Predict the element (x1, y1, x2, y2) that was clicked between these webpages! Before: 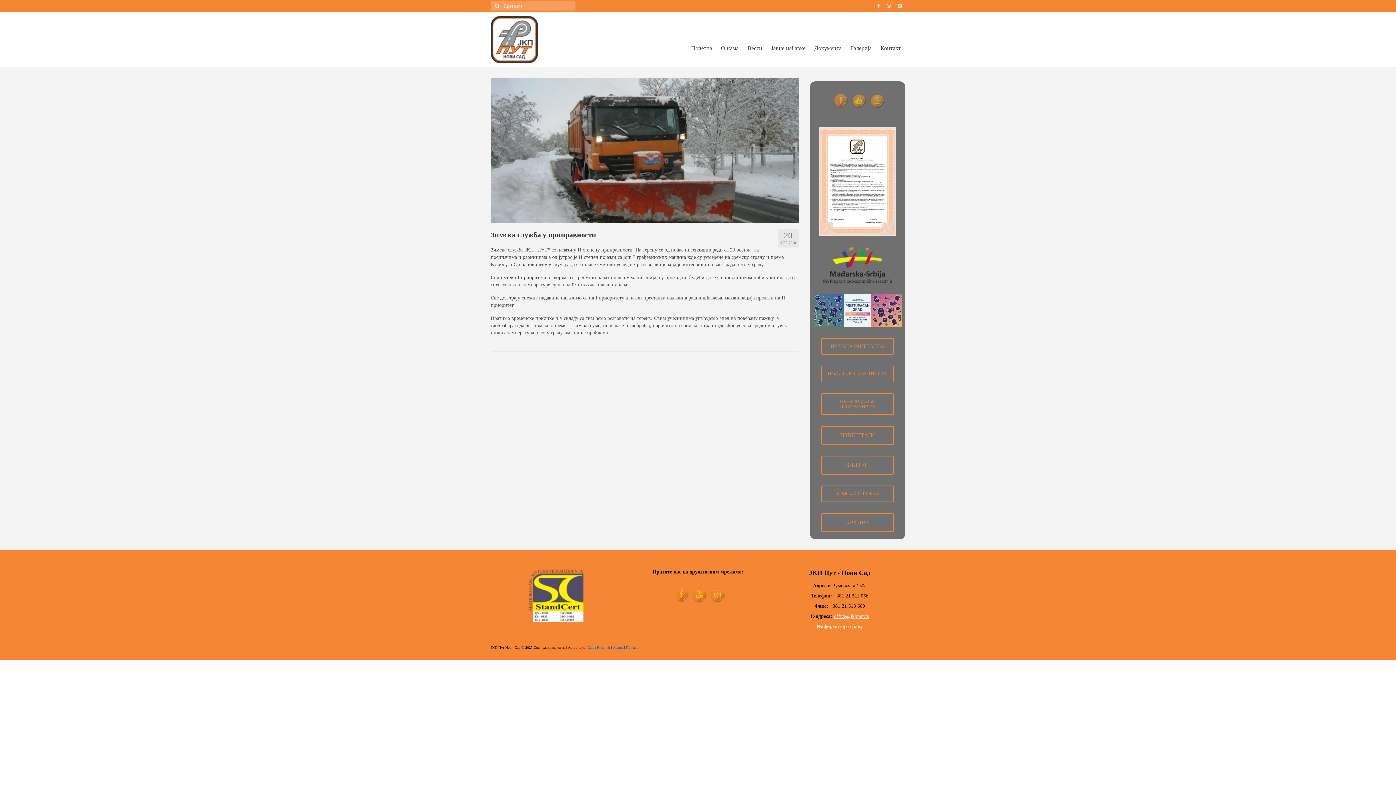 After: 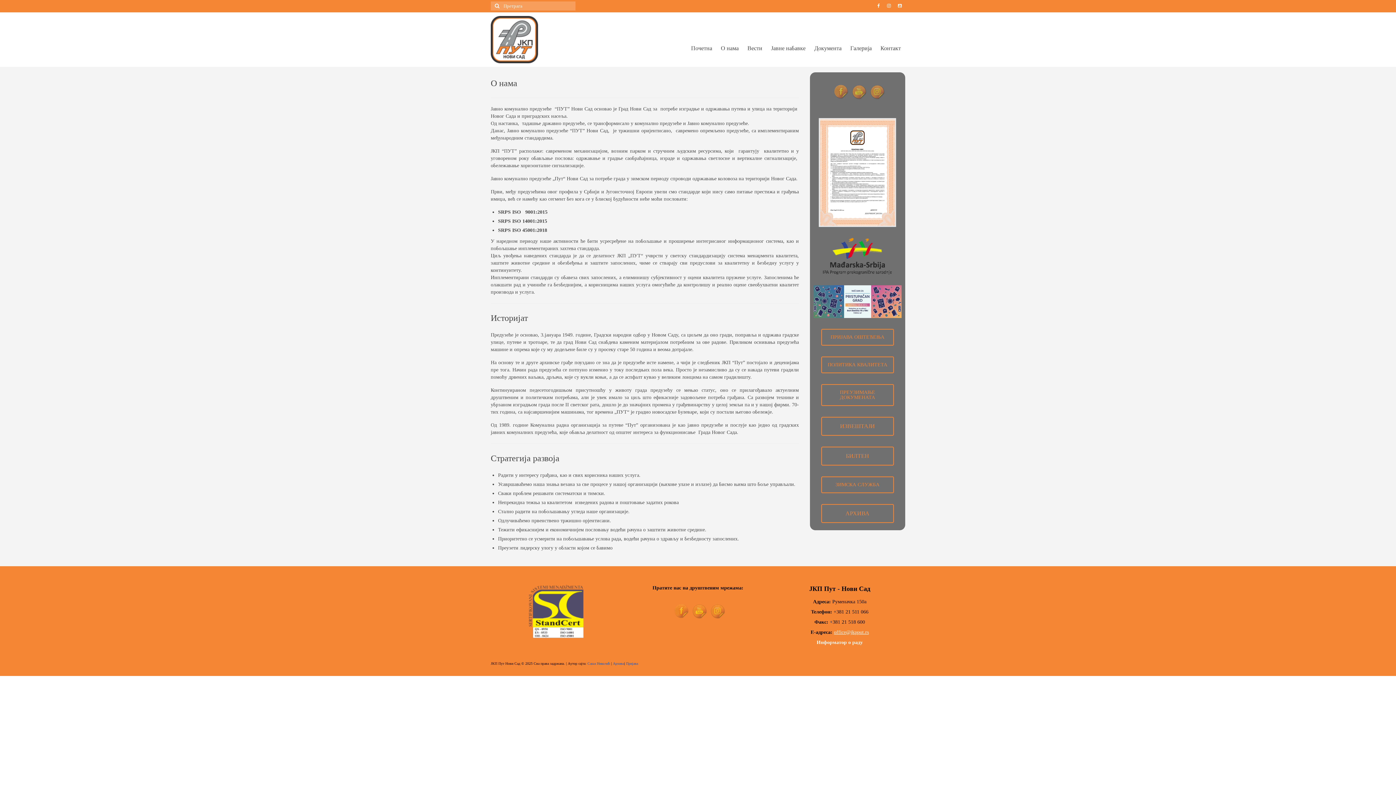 Action: label: О нама bbox: (716, 41, 743, 55)